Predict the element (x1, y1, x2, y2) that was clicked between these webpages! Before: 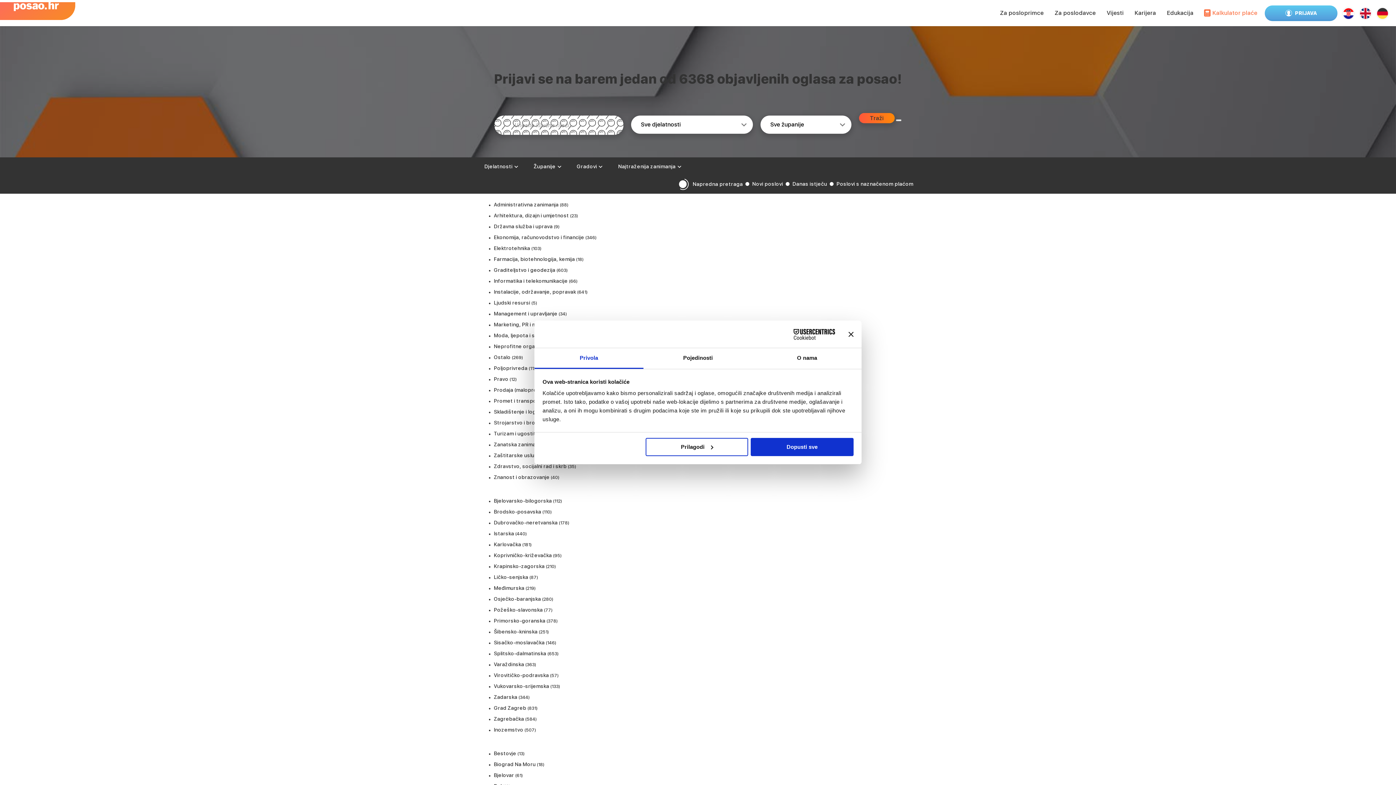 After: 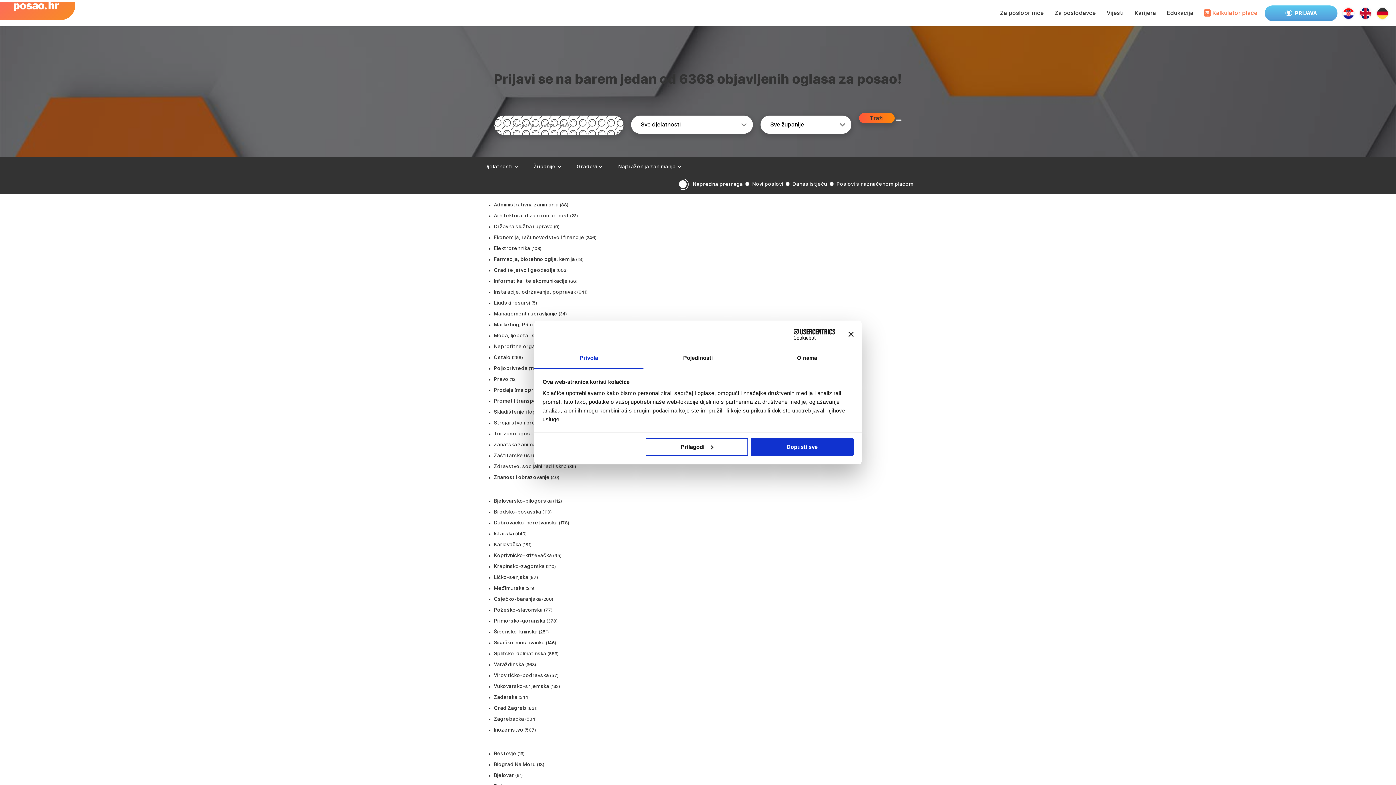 Action: bbox: (494, 297, 530, 308) label: Ljudski resursi